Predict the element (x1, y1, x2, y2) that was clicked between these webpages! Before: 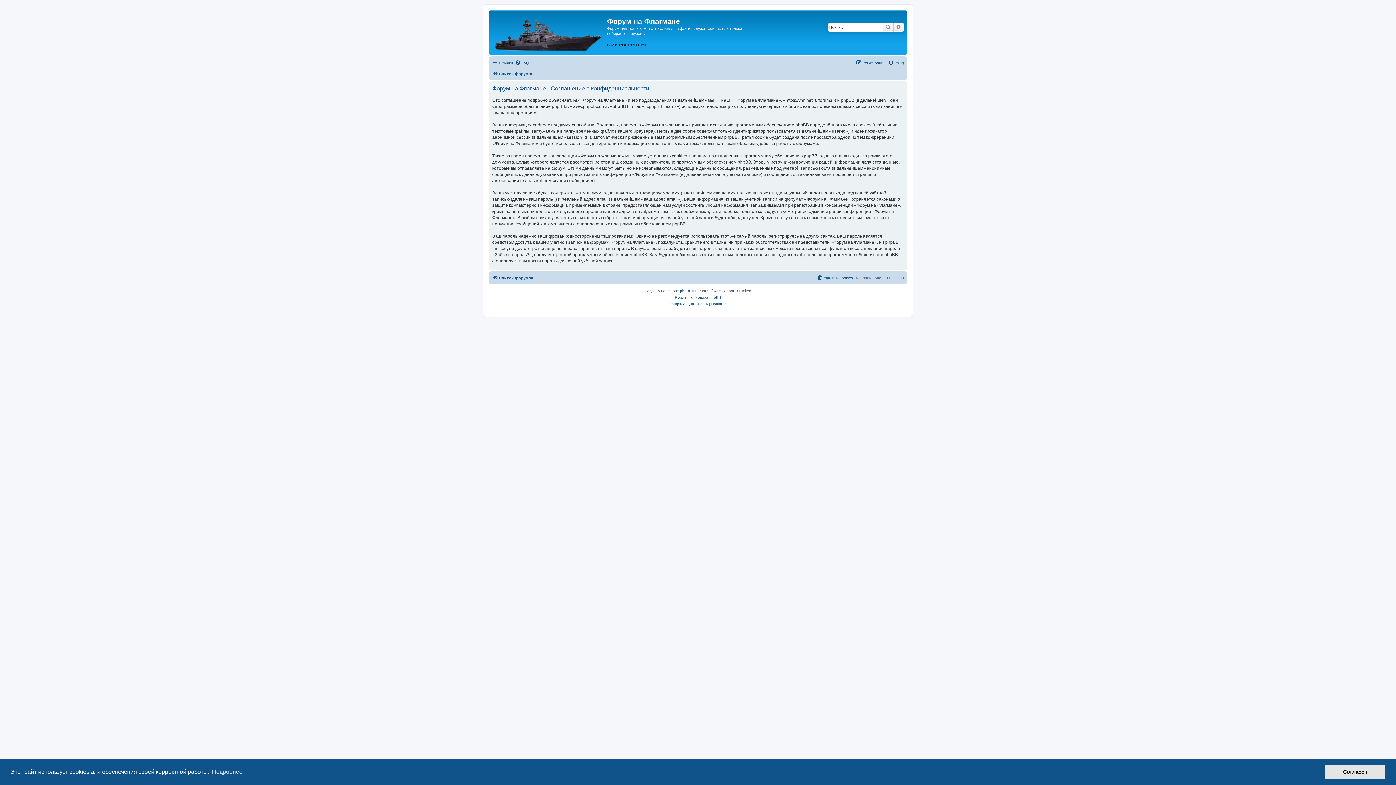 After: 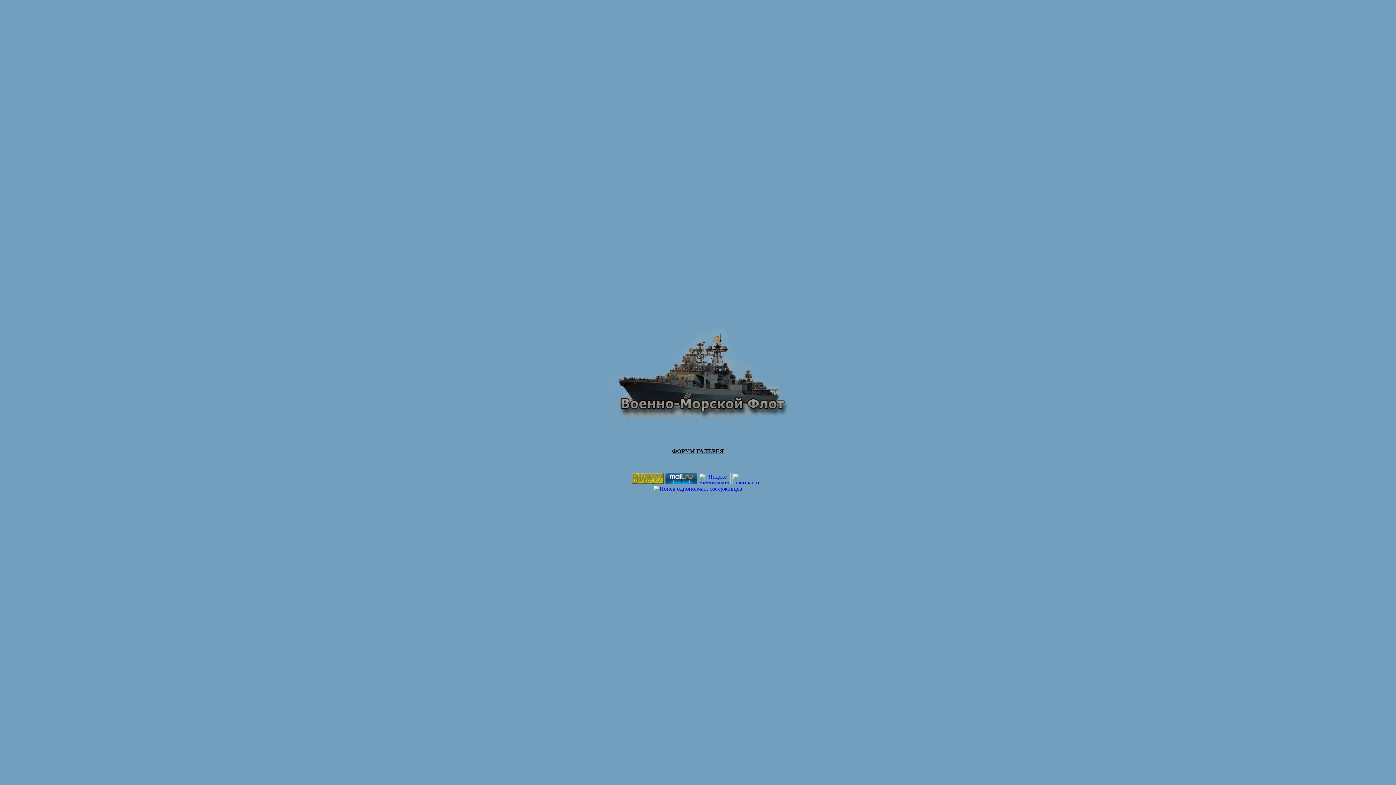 Action: label: ГЛАВНАЯ bbox: (607, 42, 626, 47)